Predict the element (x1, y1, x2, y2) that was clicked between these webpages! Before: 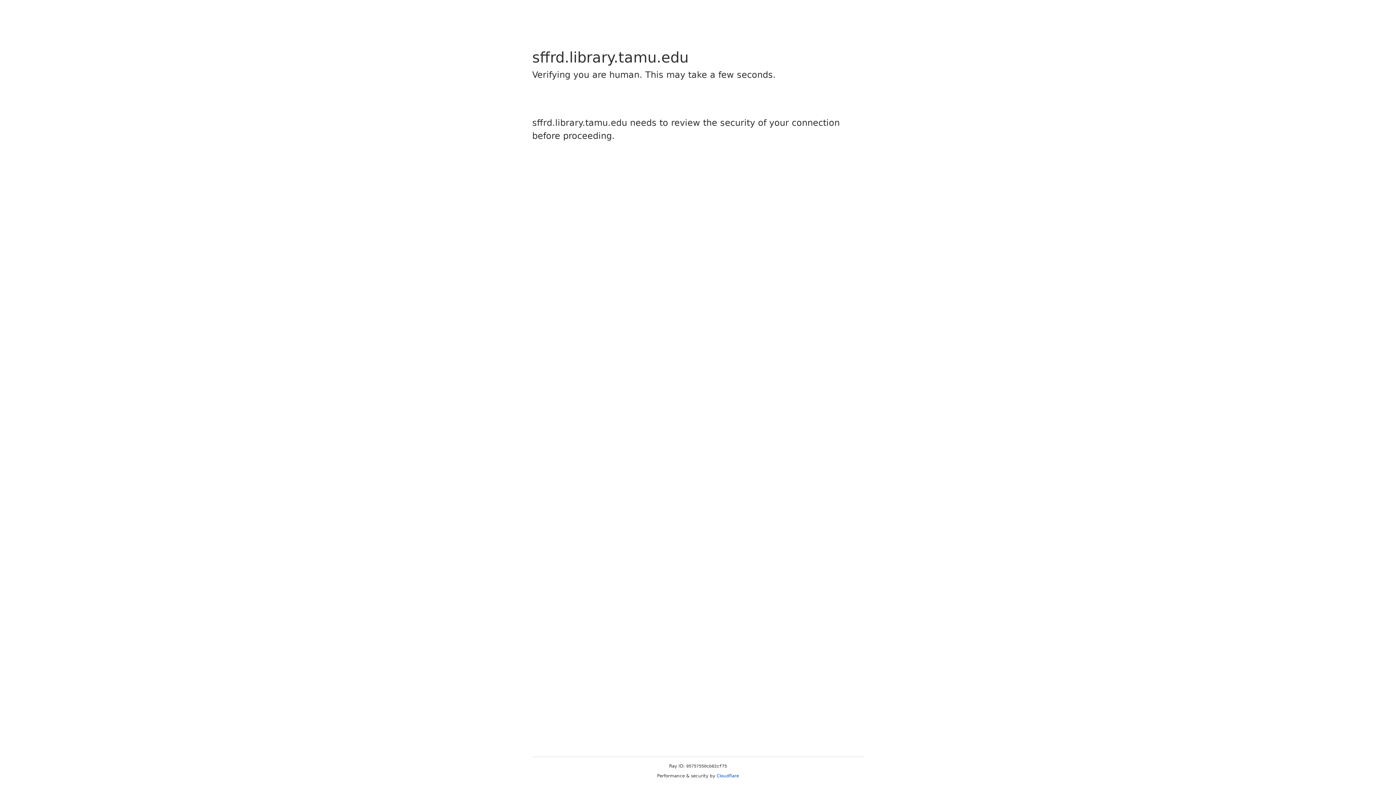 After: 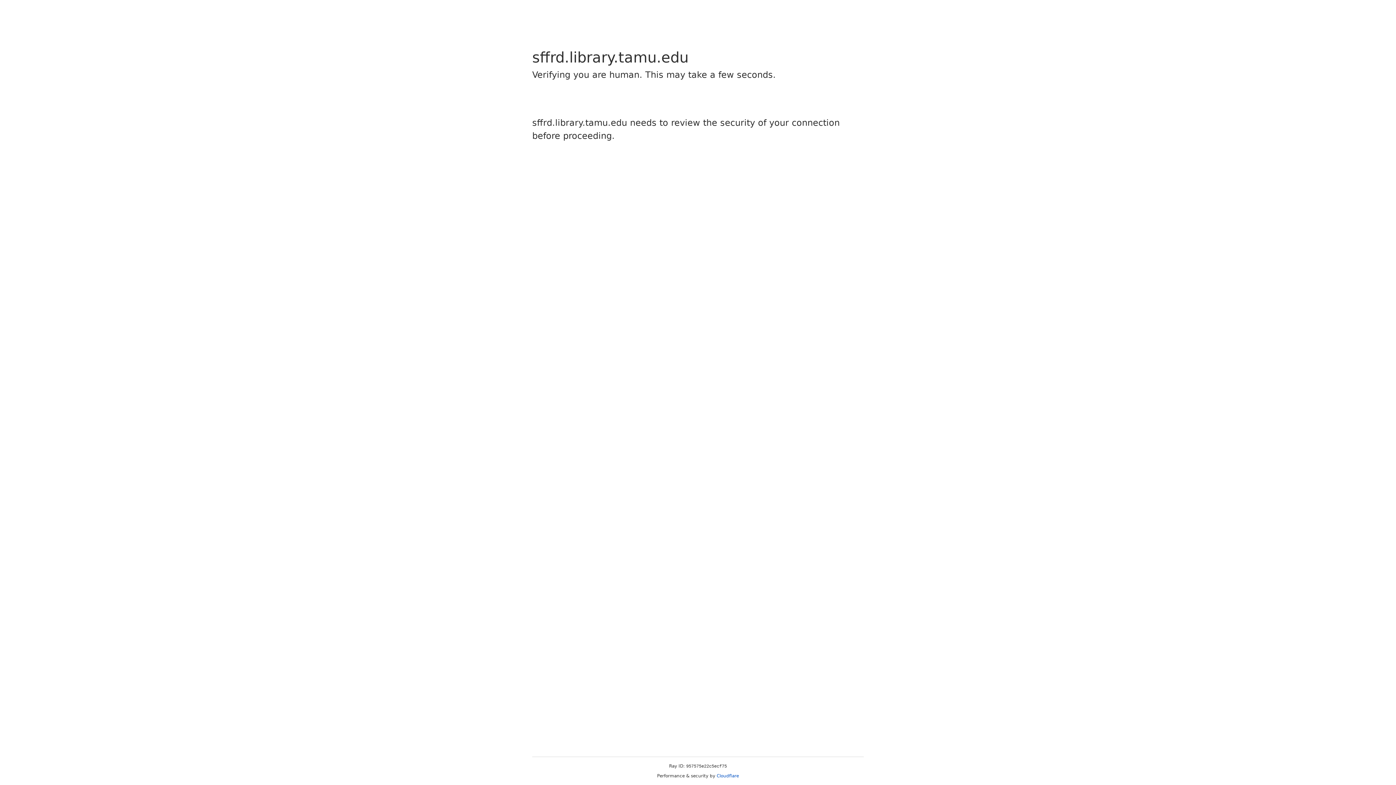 Action: label: Cloudflare bbox: (716, 773, 739, 778)